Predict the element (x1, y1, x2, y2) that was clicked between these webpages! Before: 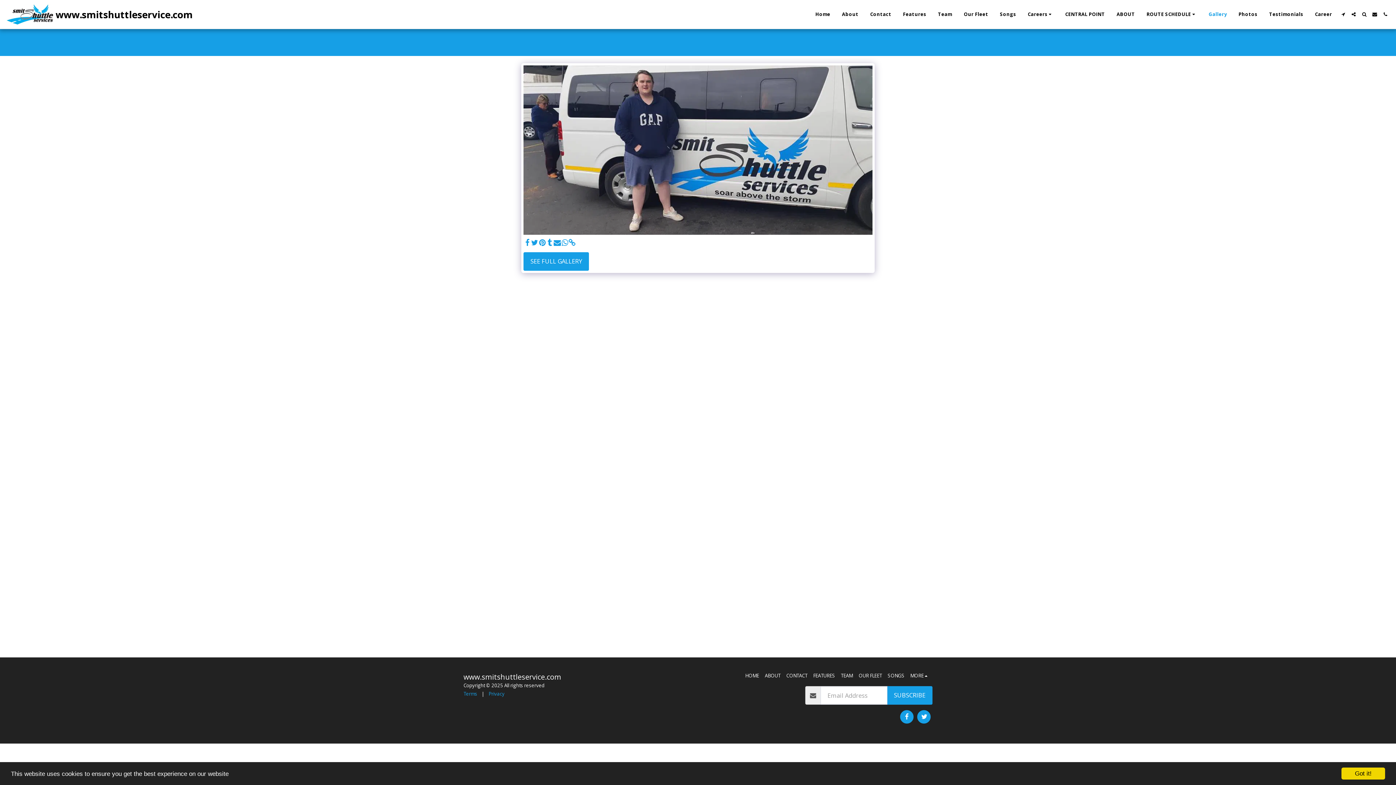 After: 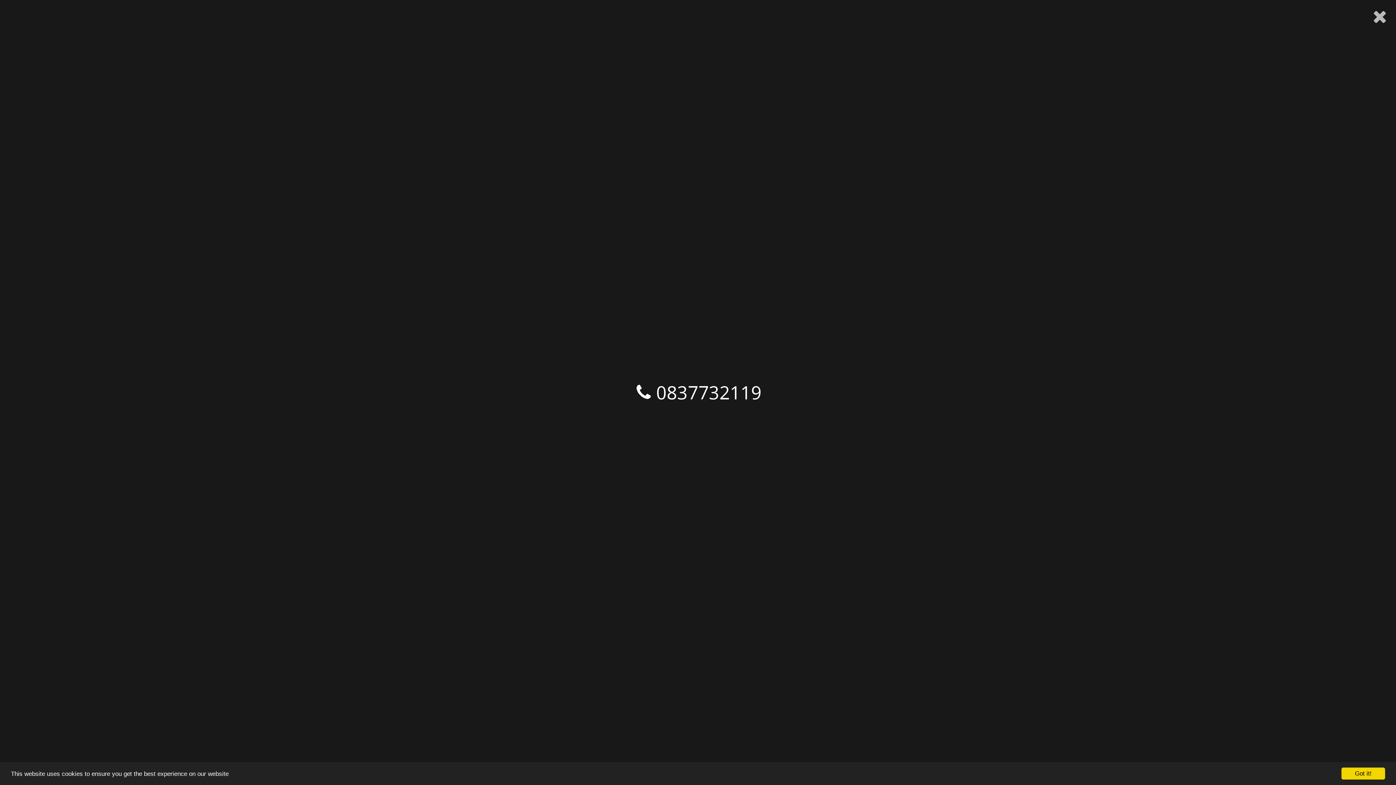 Action: bbox: (1380, 12, 1390, 16) label:  